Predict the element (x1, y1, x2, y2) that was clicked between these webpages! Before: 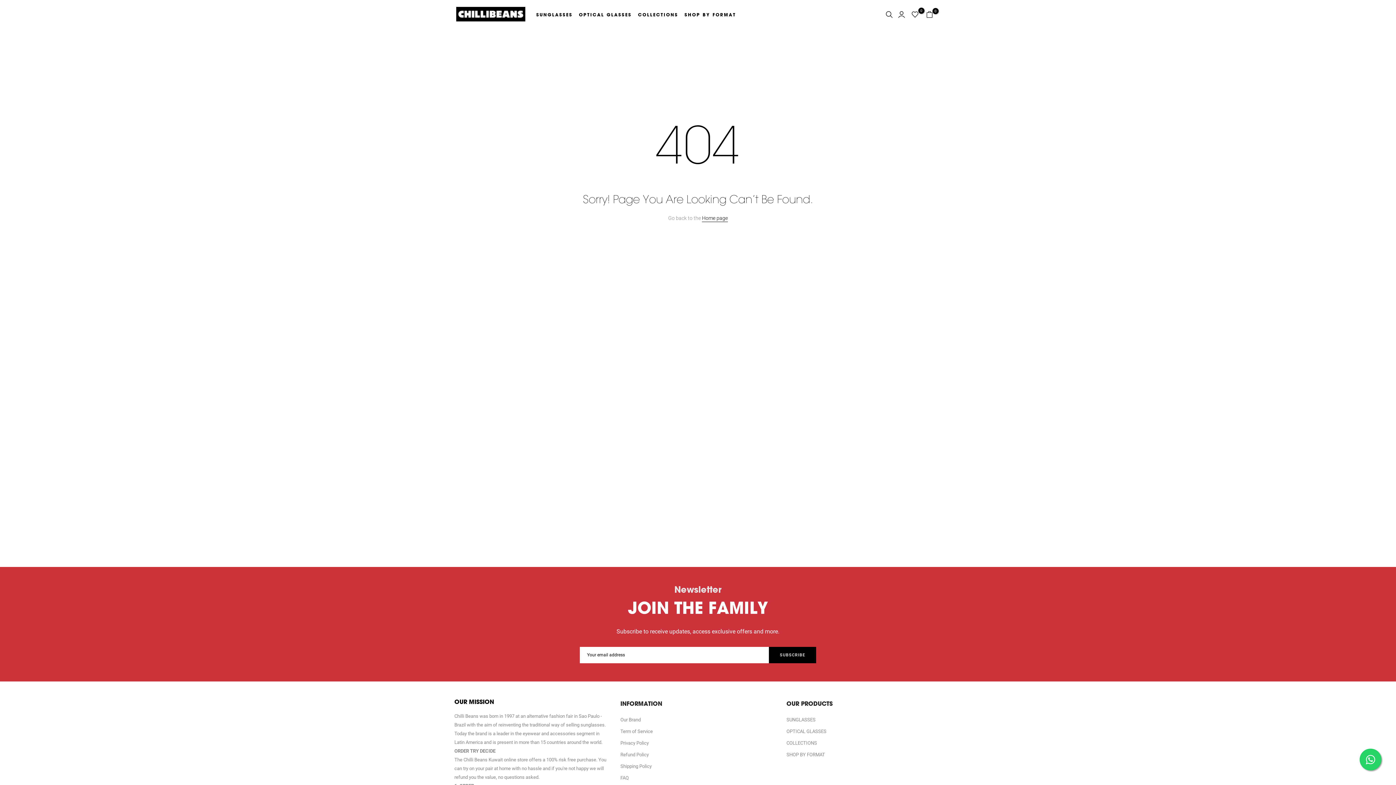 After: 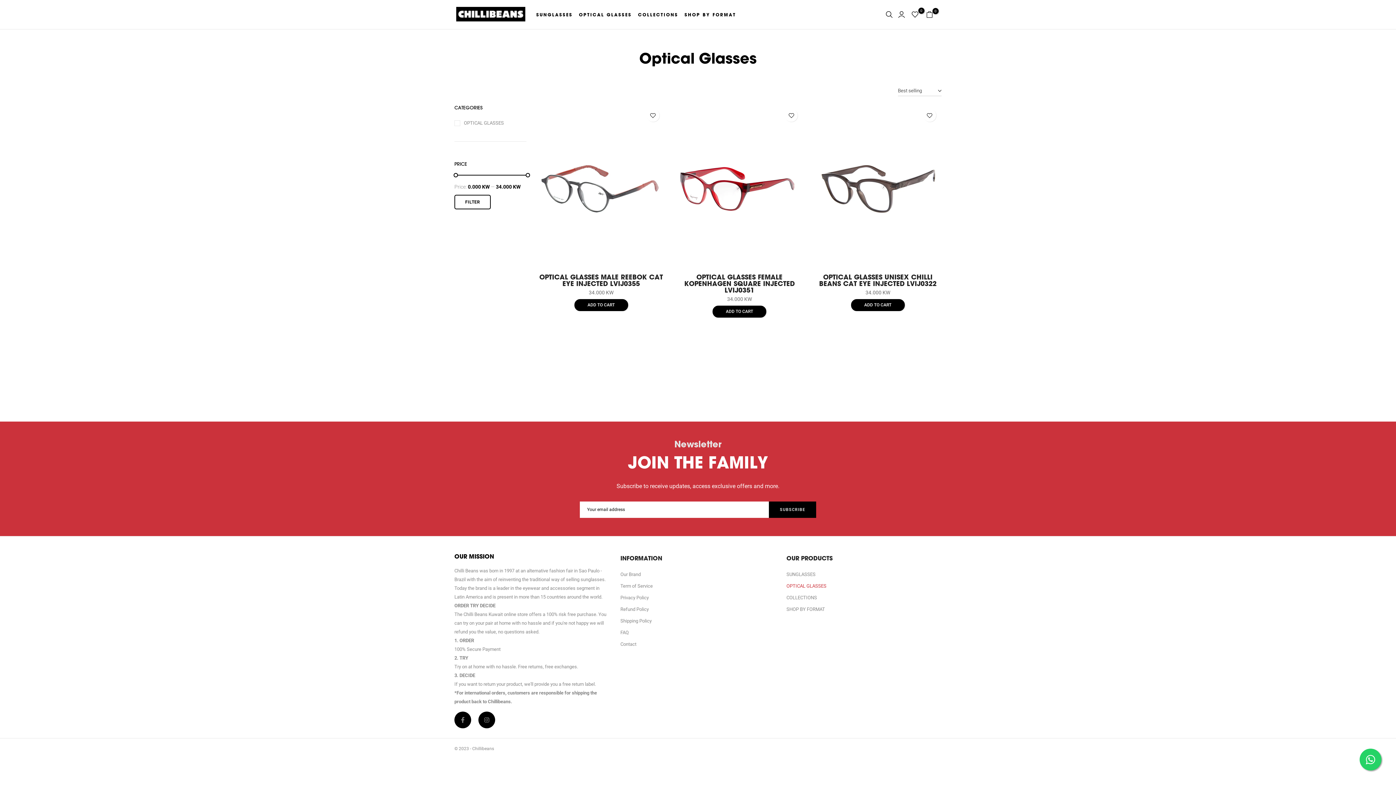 Action: bbox: (786, 729, 826, 734) label: OPTICAL GLASSES